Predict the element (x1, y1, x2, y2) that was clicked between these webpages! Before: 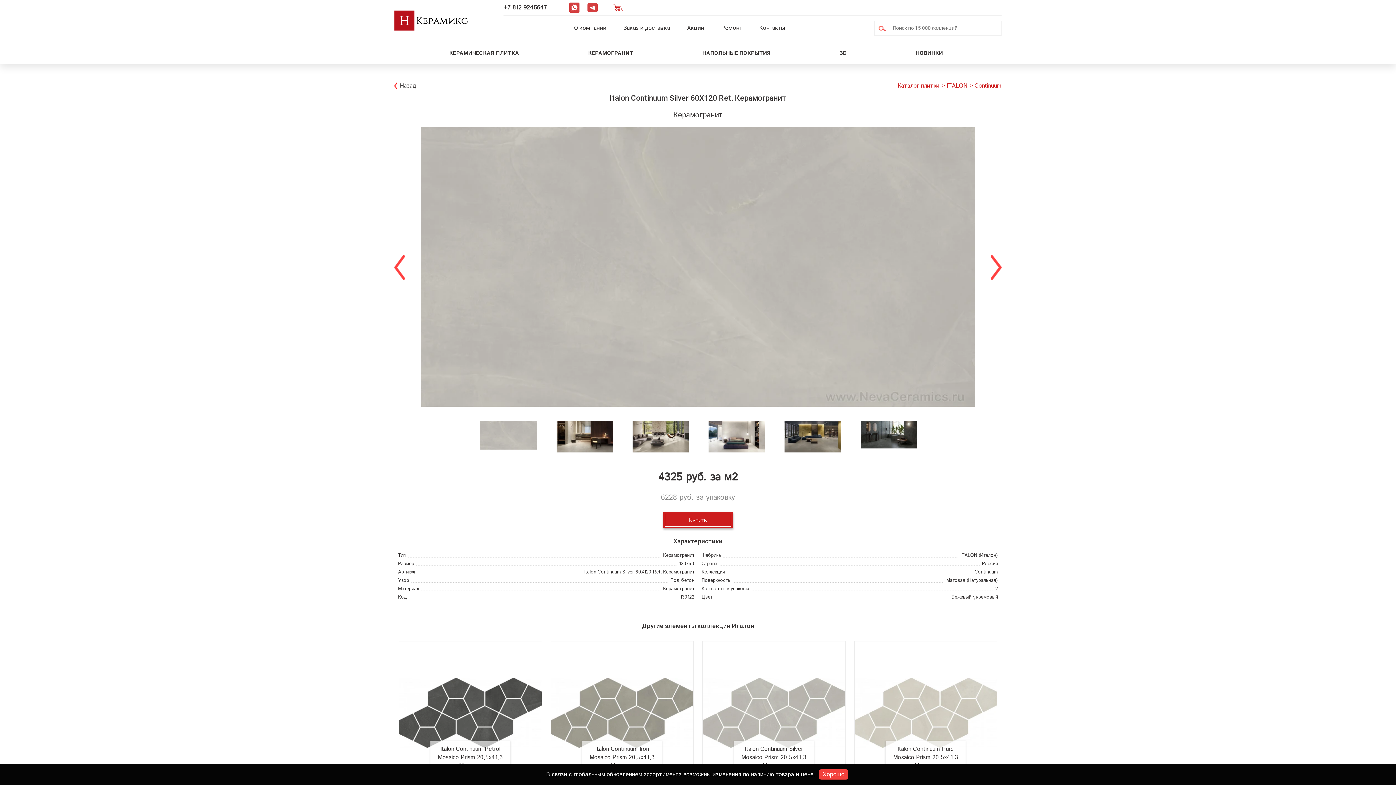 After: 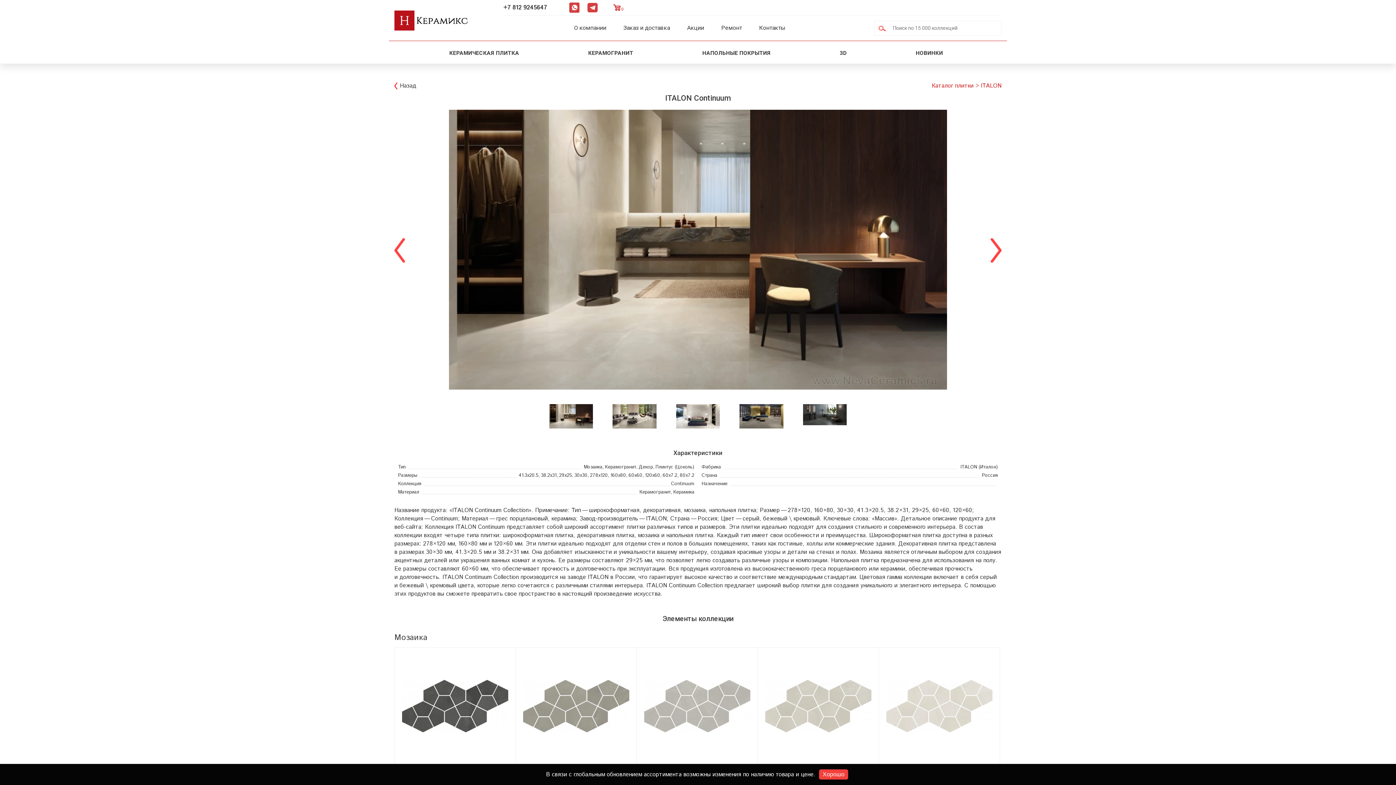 Action: label: Continuum bbox: (974, 81, 1001, 90)